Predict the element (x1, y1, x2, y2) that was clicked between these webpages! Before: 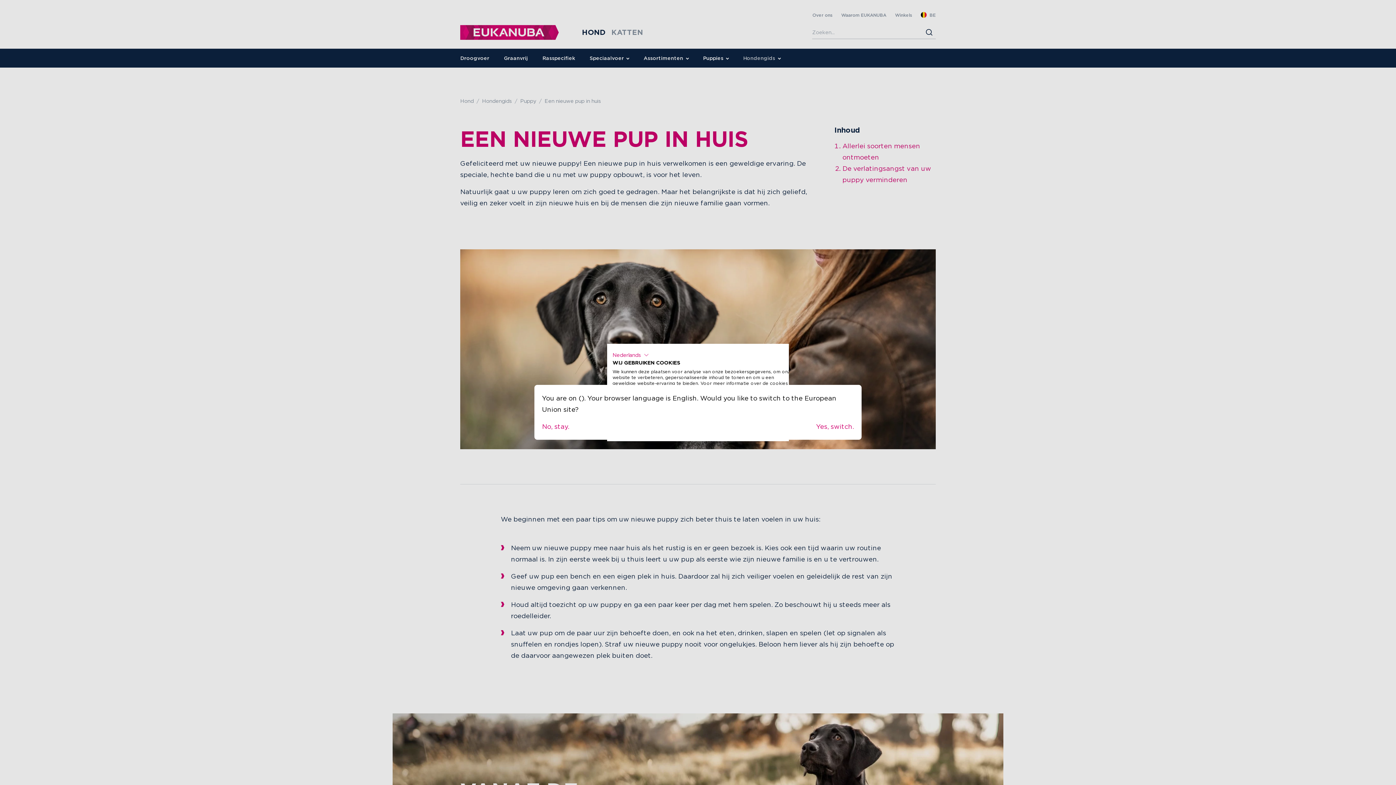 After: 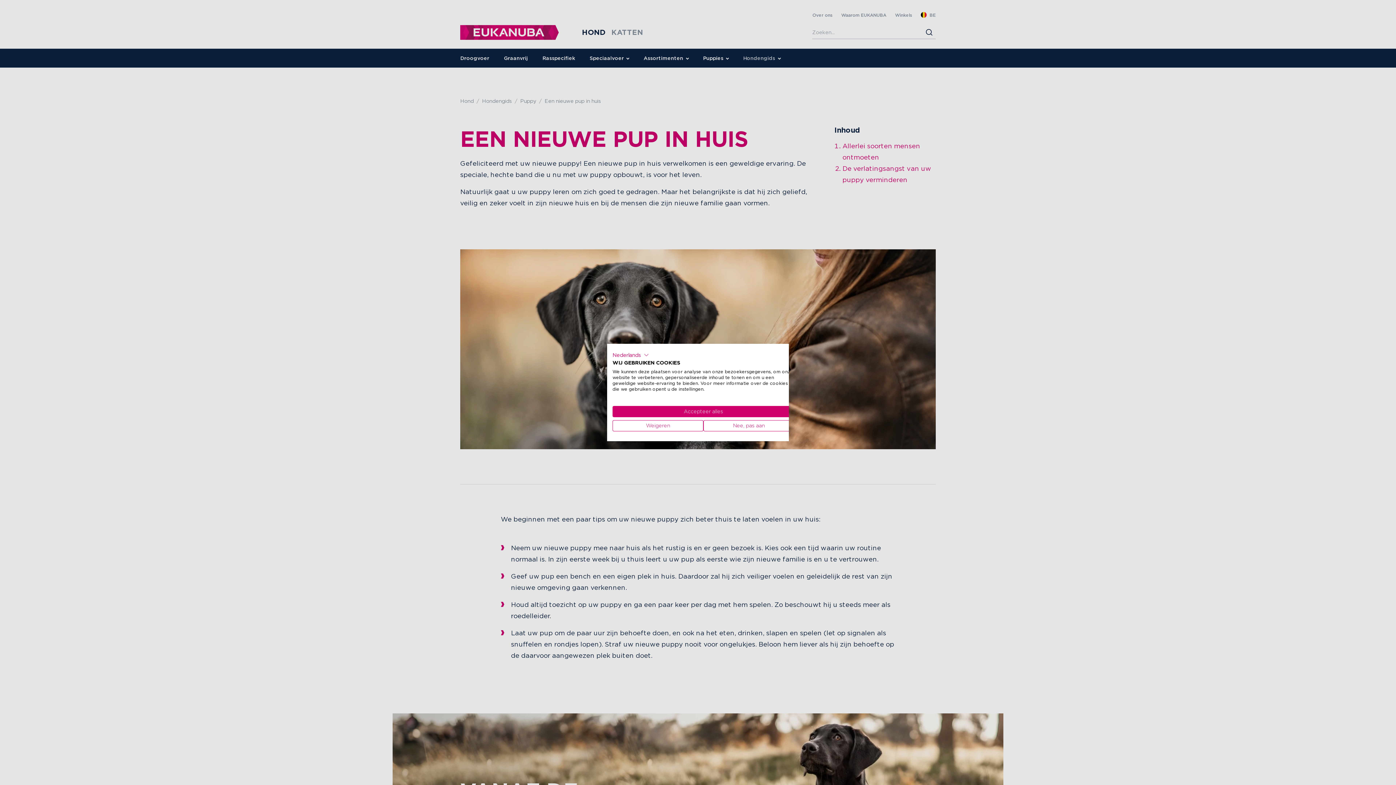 Action: label: No, stay. bbox: (542, 421, 569, 432)